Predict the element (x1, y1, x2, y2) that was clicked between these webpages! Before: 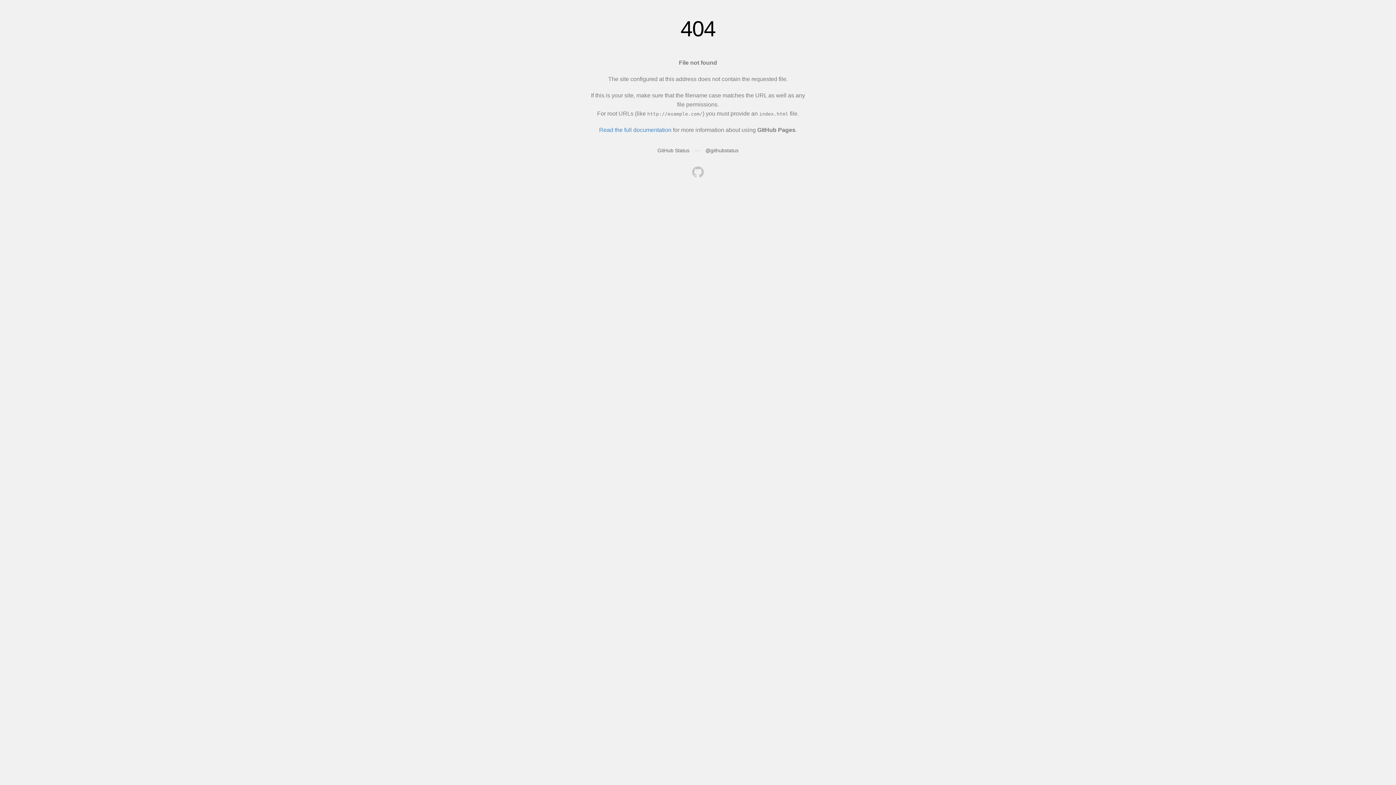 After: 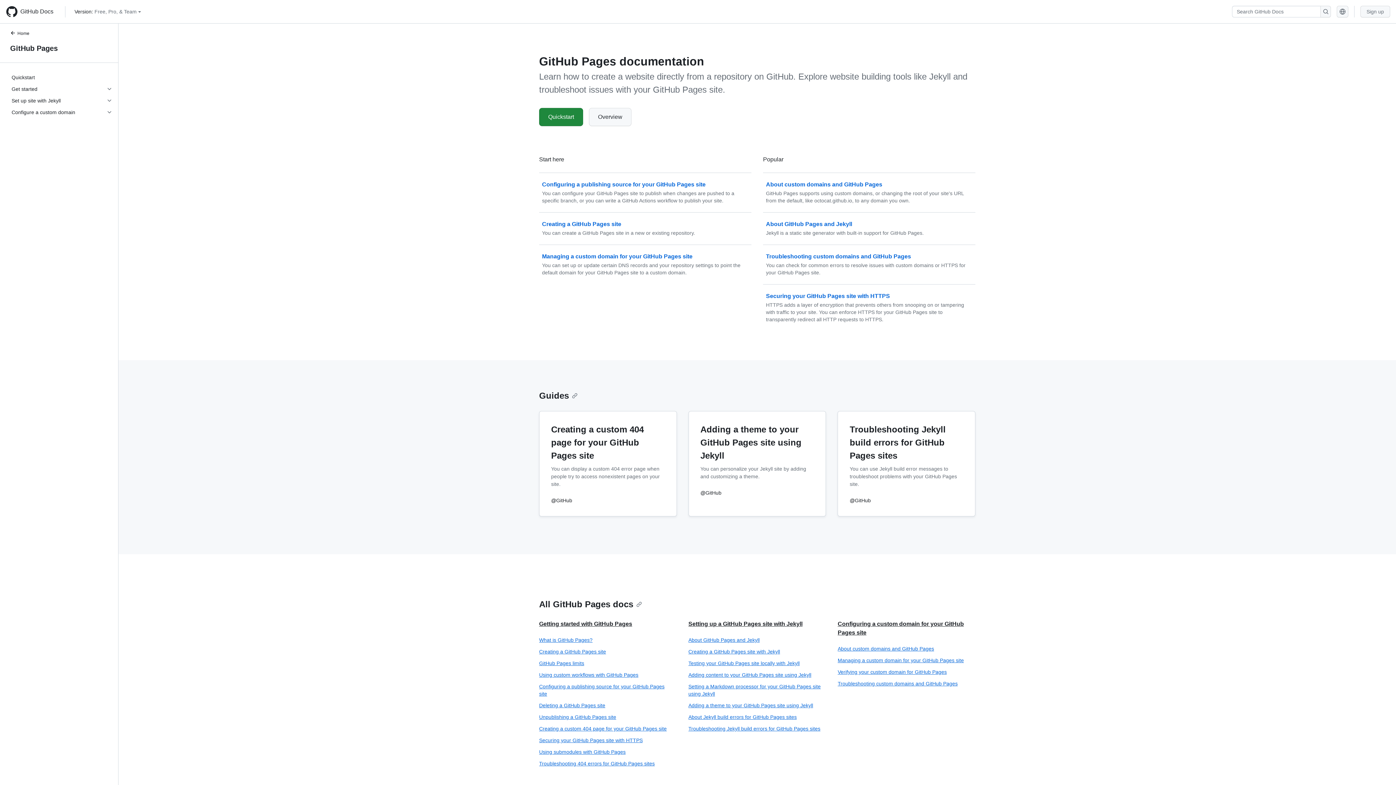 Action: label: Read the full documentation bbox: (599, 126, 671, 133)